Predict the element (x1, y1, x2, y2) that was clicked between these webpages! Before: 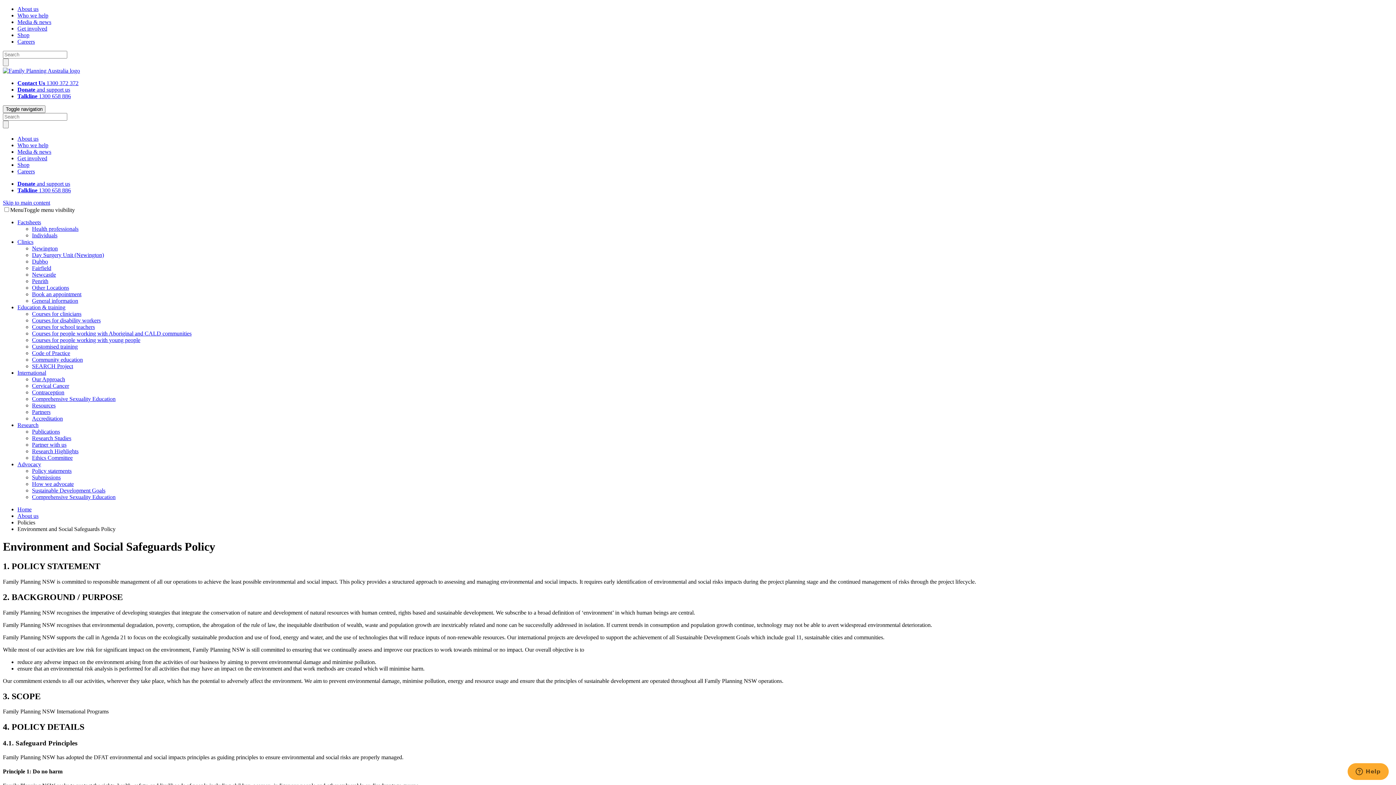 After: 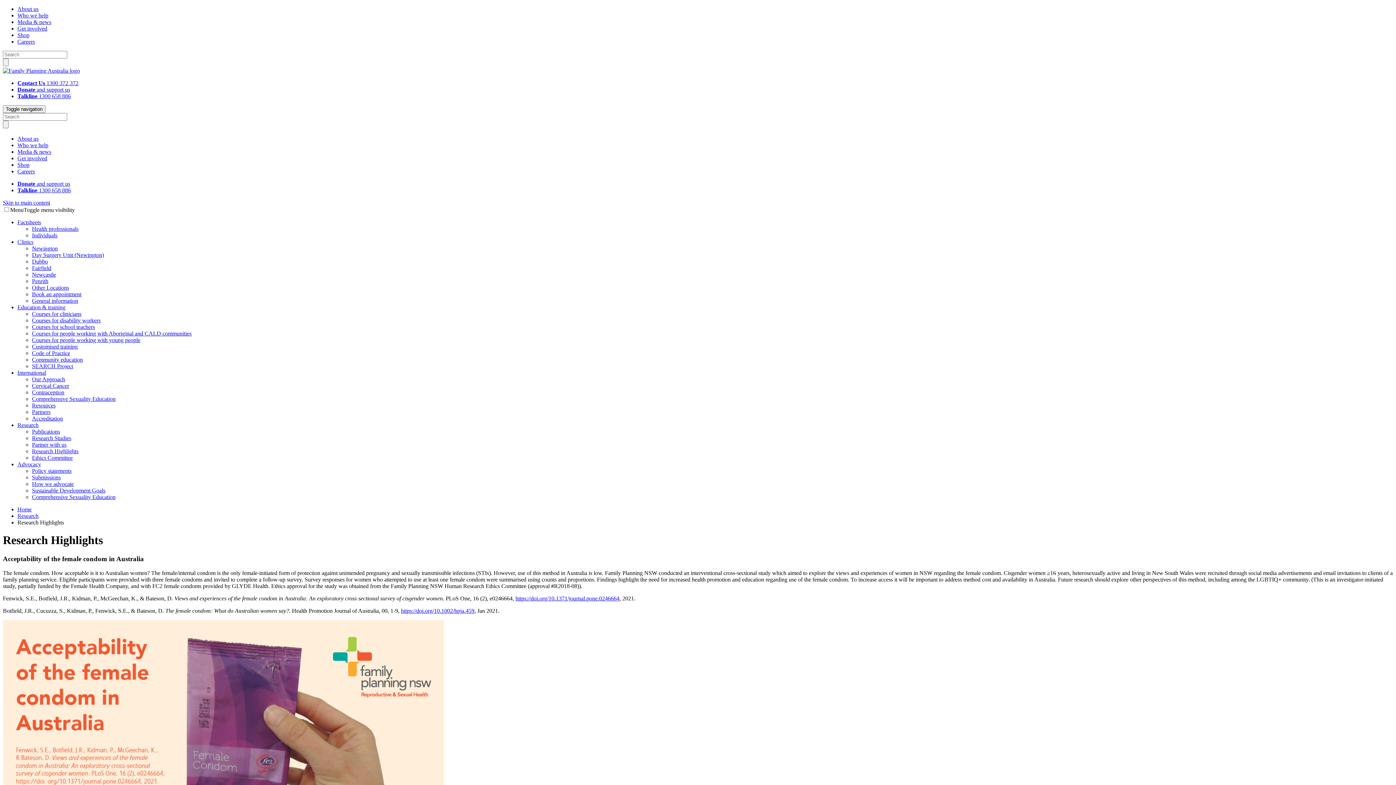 Action: bbox: (32, 448, 78, 454) label: Research Highlights